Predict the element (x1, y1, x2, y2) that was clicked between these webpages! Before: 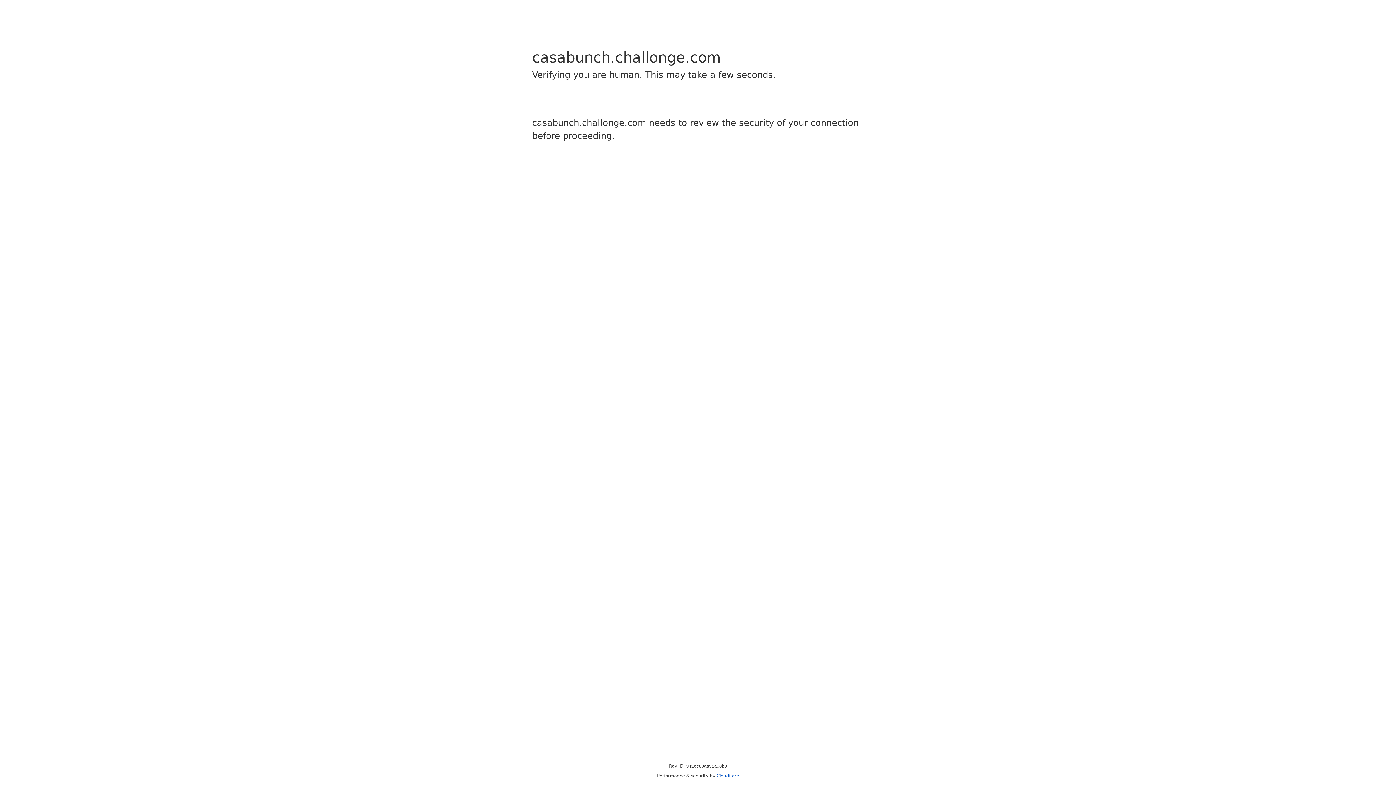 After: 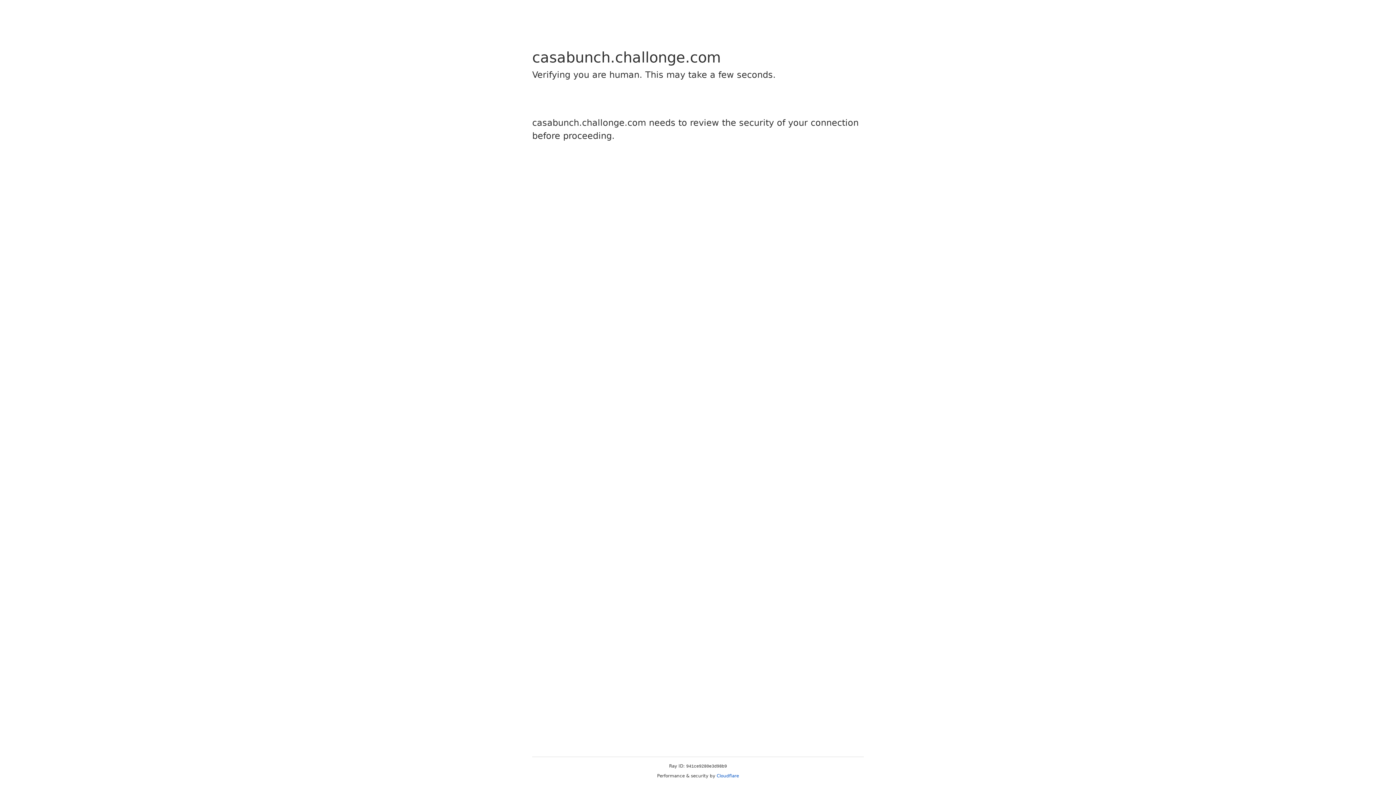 Action: bbox: (716, 773, 739, 778) label: Cloudflare